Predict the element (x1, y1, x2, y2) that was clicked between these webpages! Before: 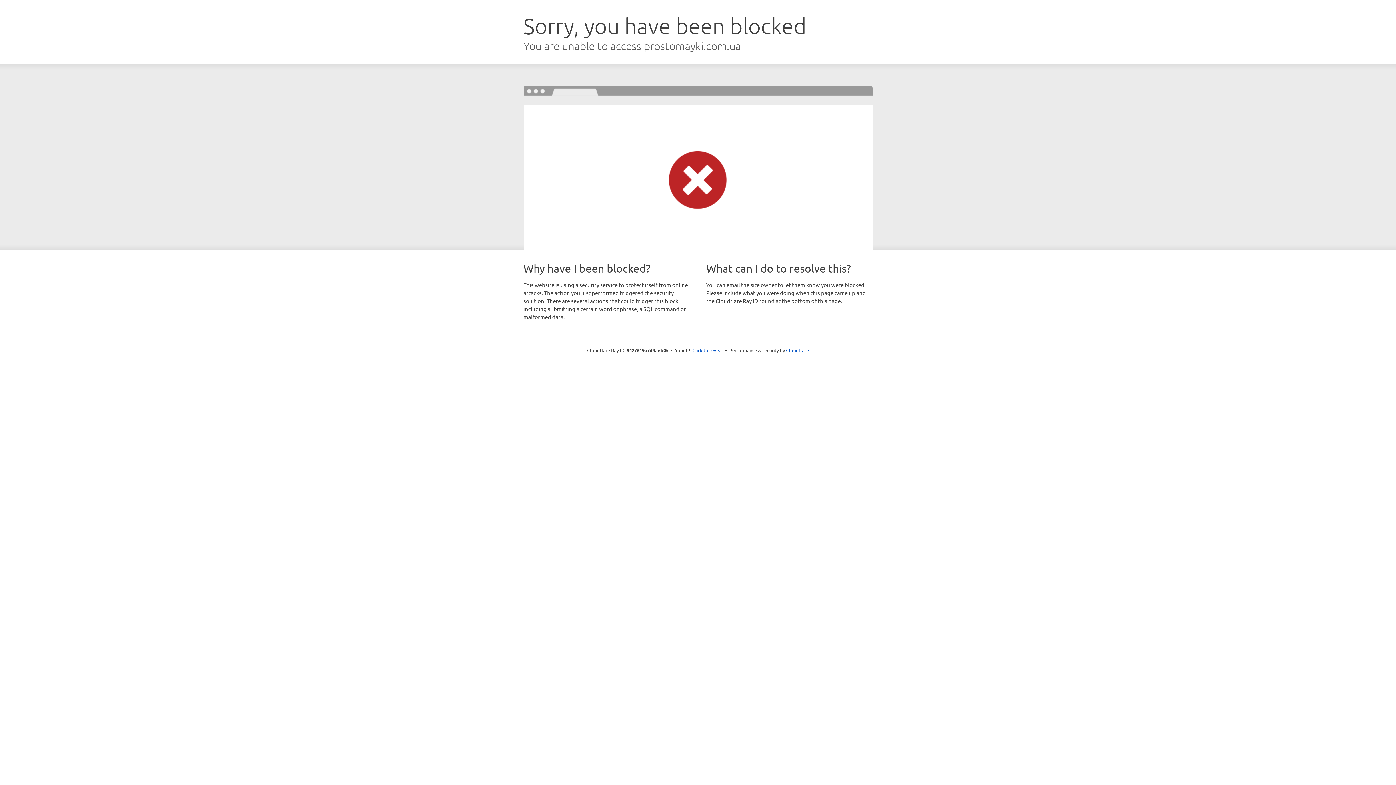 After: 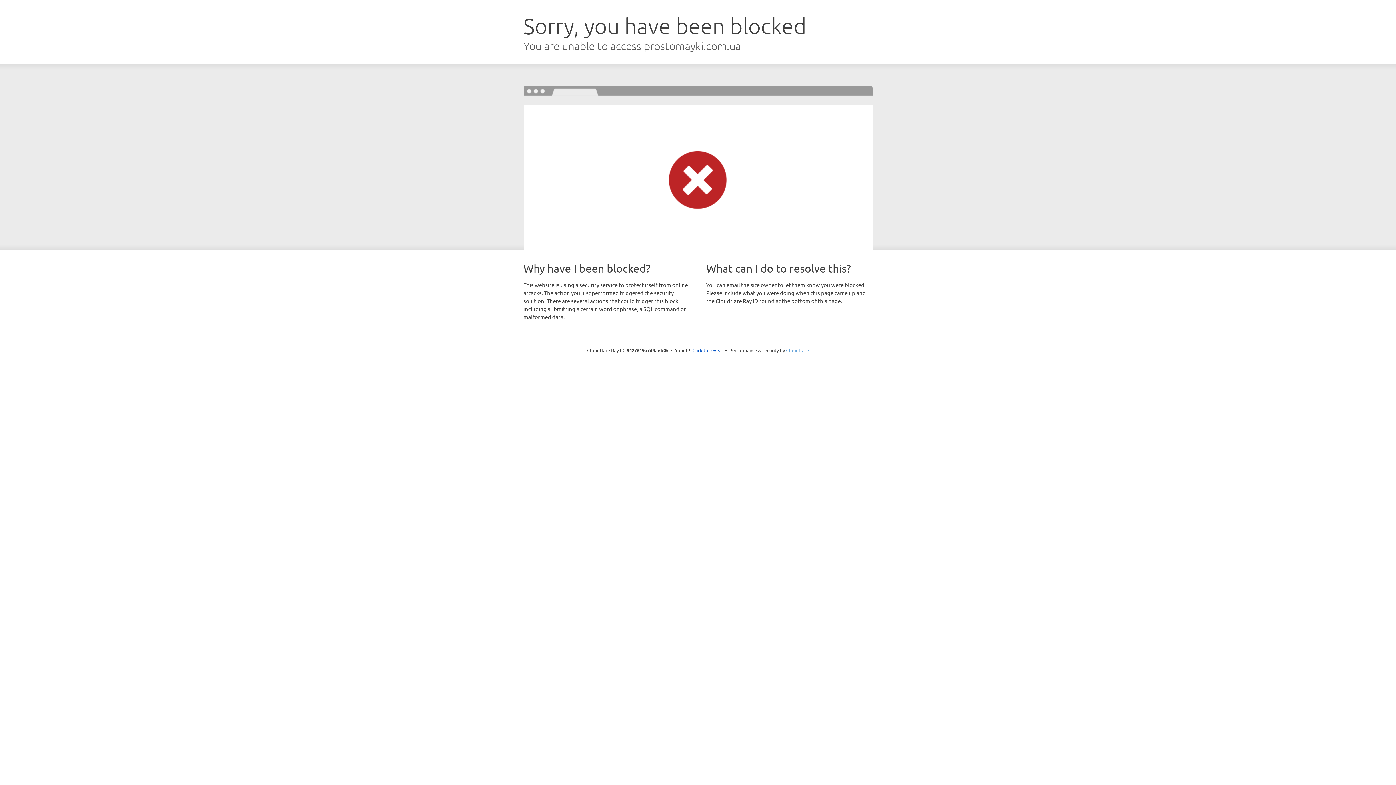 Action: bbox: (786, 347, 809, 353) label: Cloudflare